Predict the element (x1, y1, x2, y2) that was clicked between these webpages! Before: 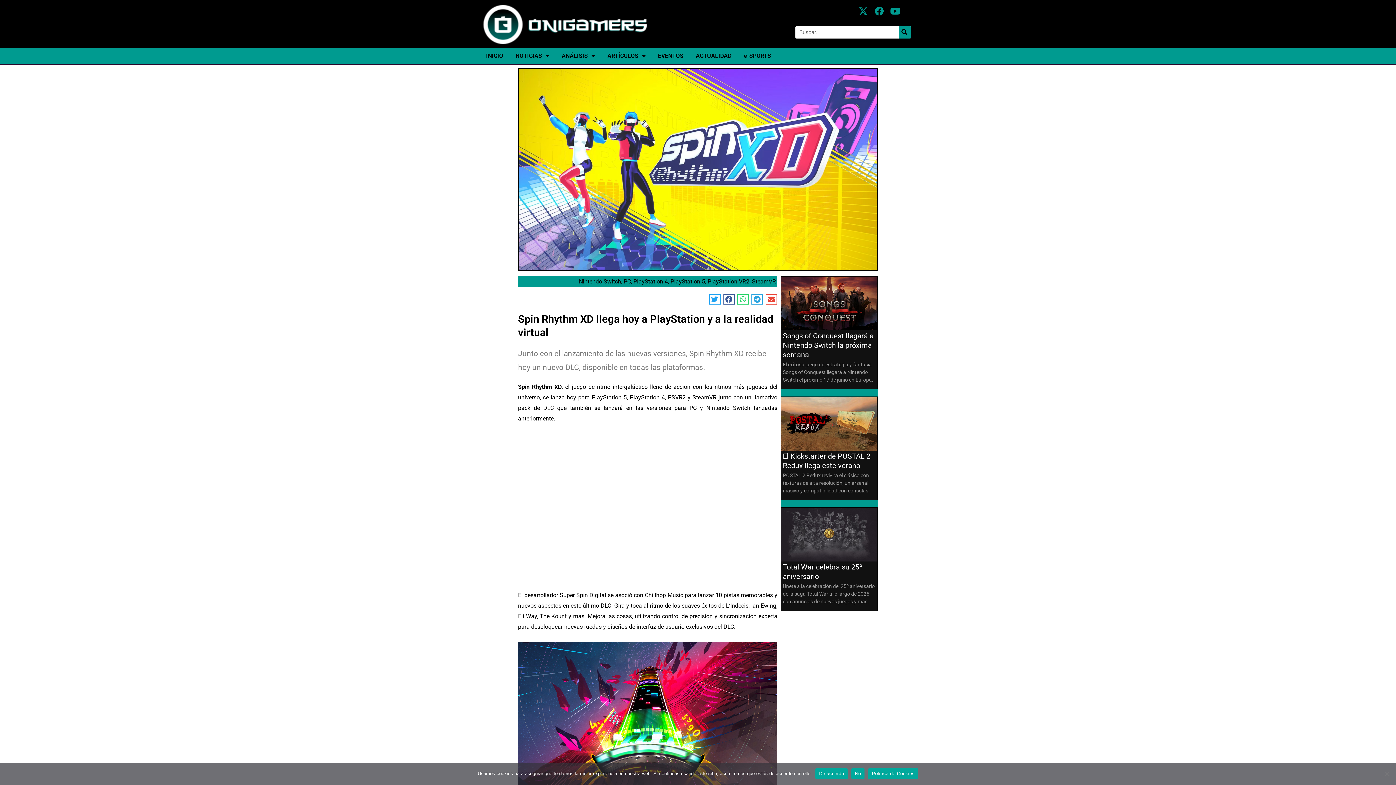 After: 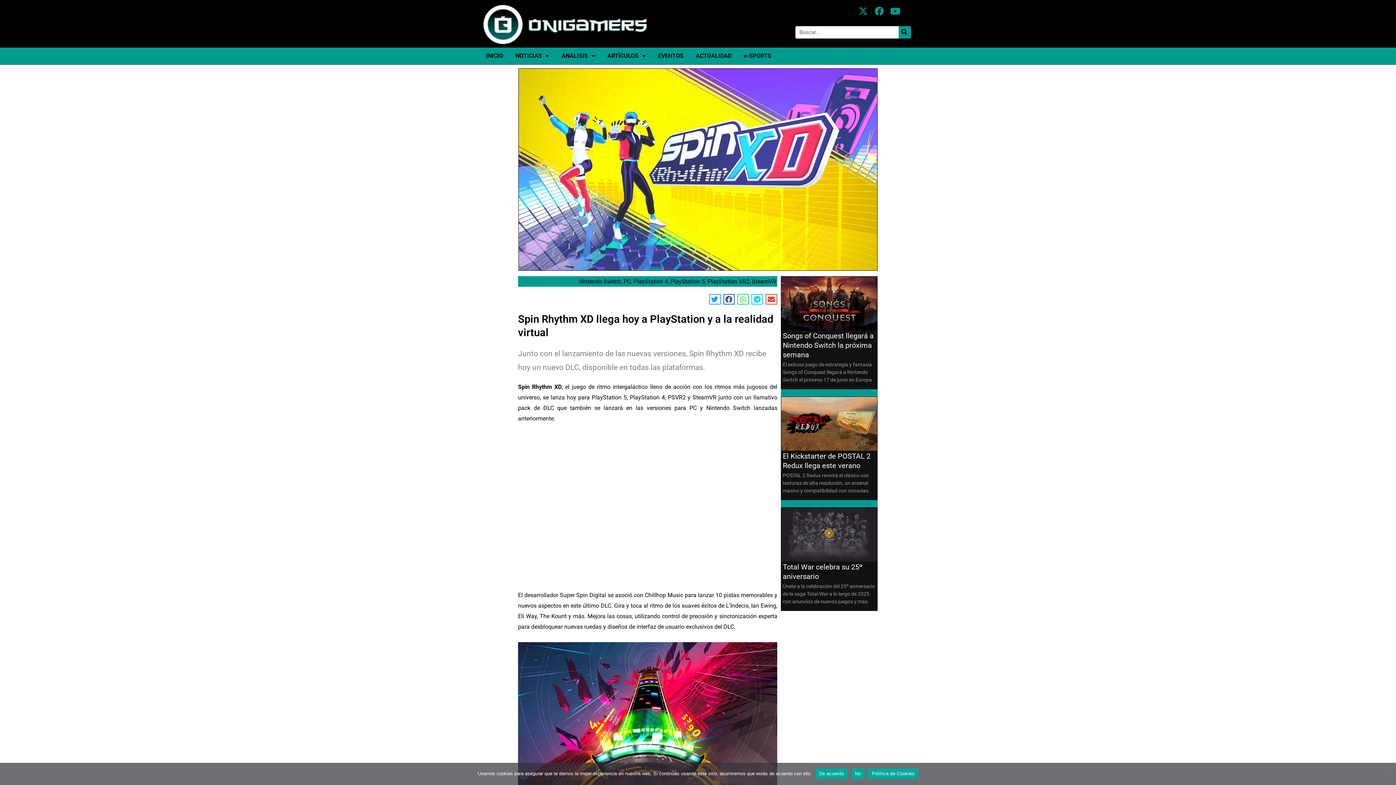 Action: bbox: (751, 294, 763, 304) label: Compartir en telegram